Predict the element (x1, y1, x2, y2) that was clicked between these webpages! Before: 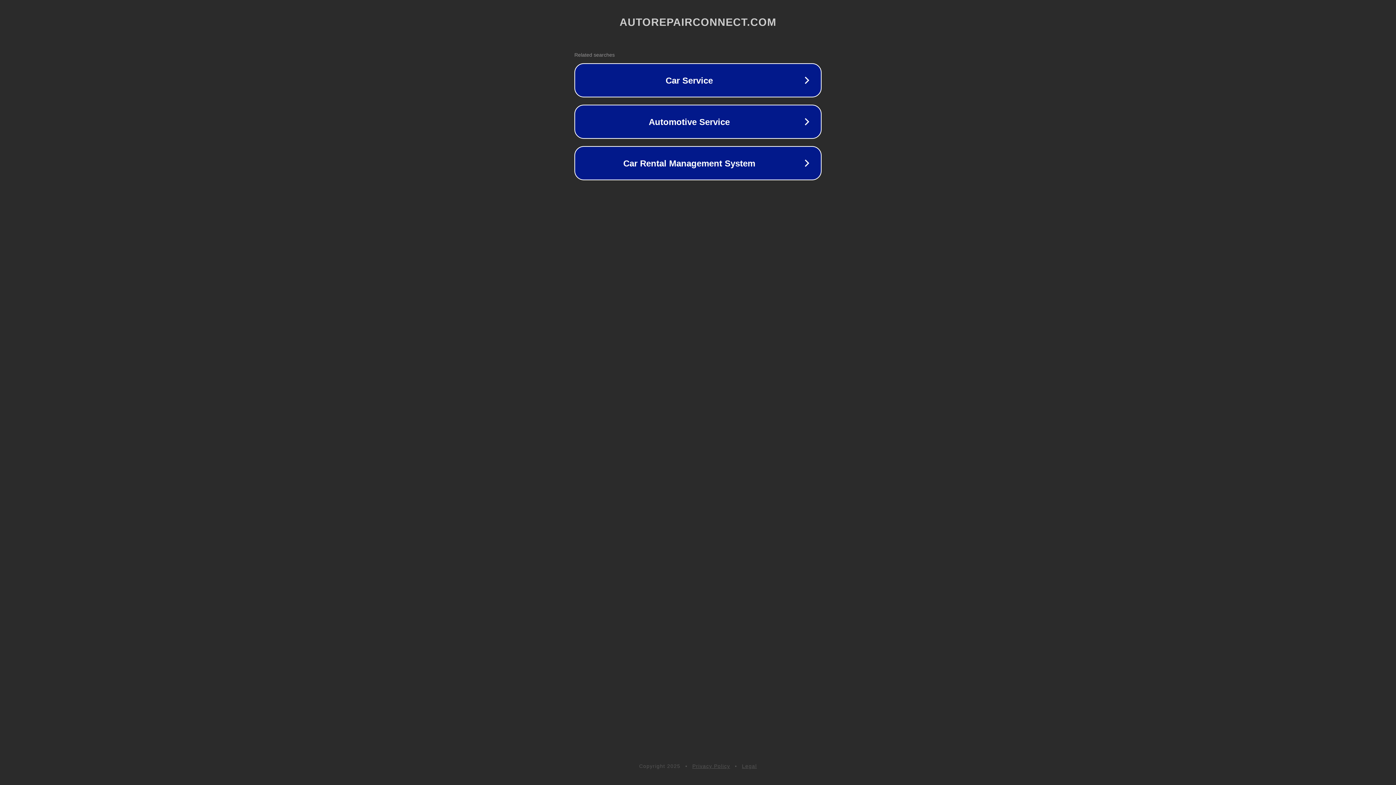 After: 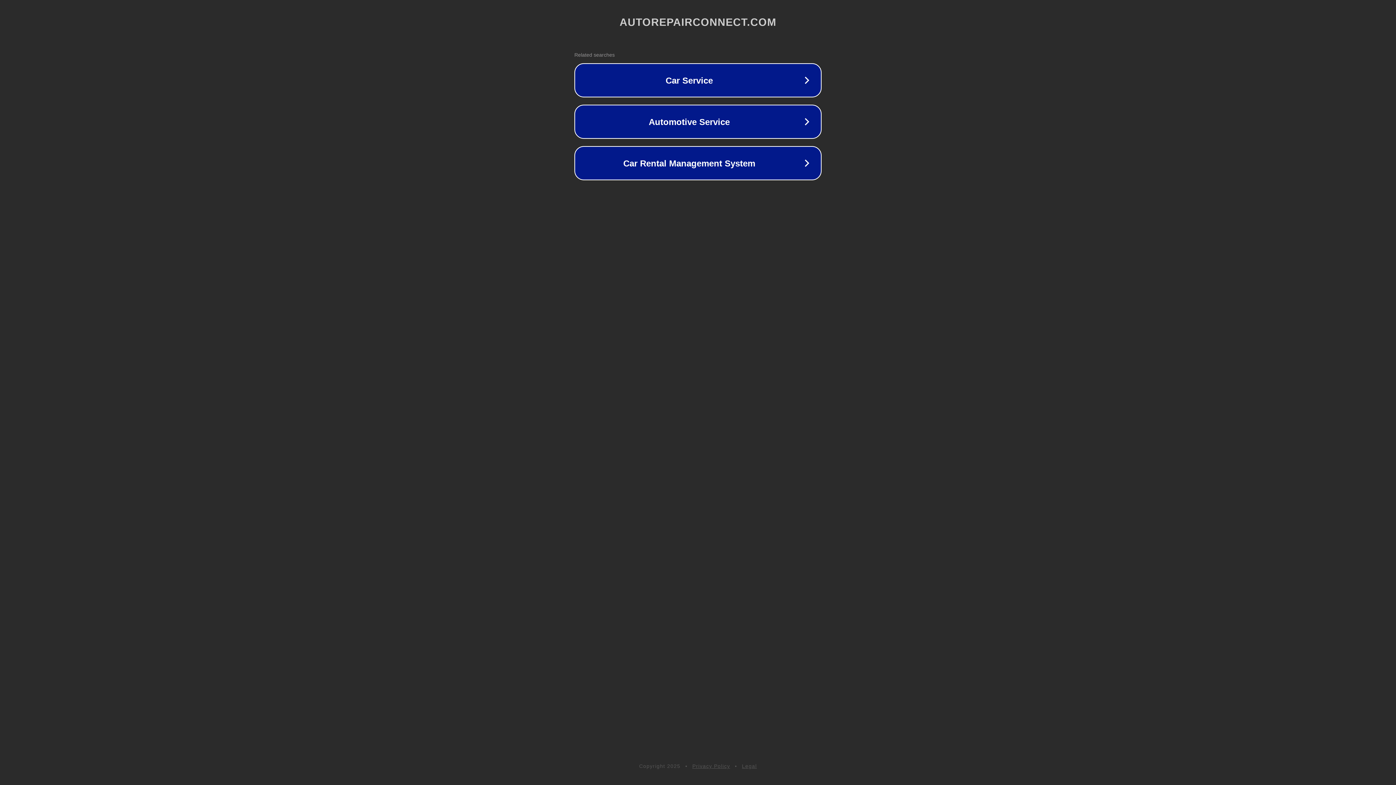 Action: bbox: (692, 763, 730, 769) label: Privacy Policy